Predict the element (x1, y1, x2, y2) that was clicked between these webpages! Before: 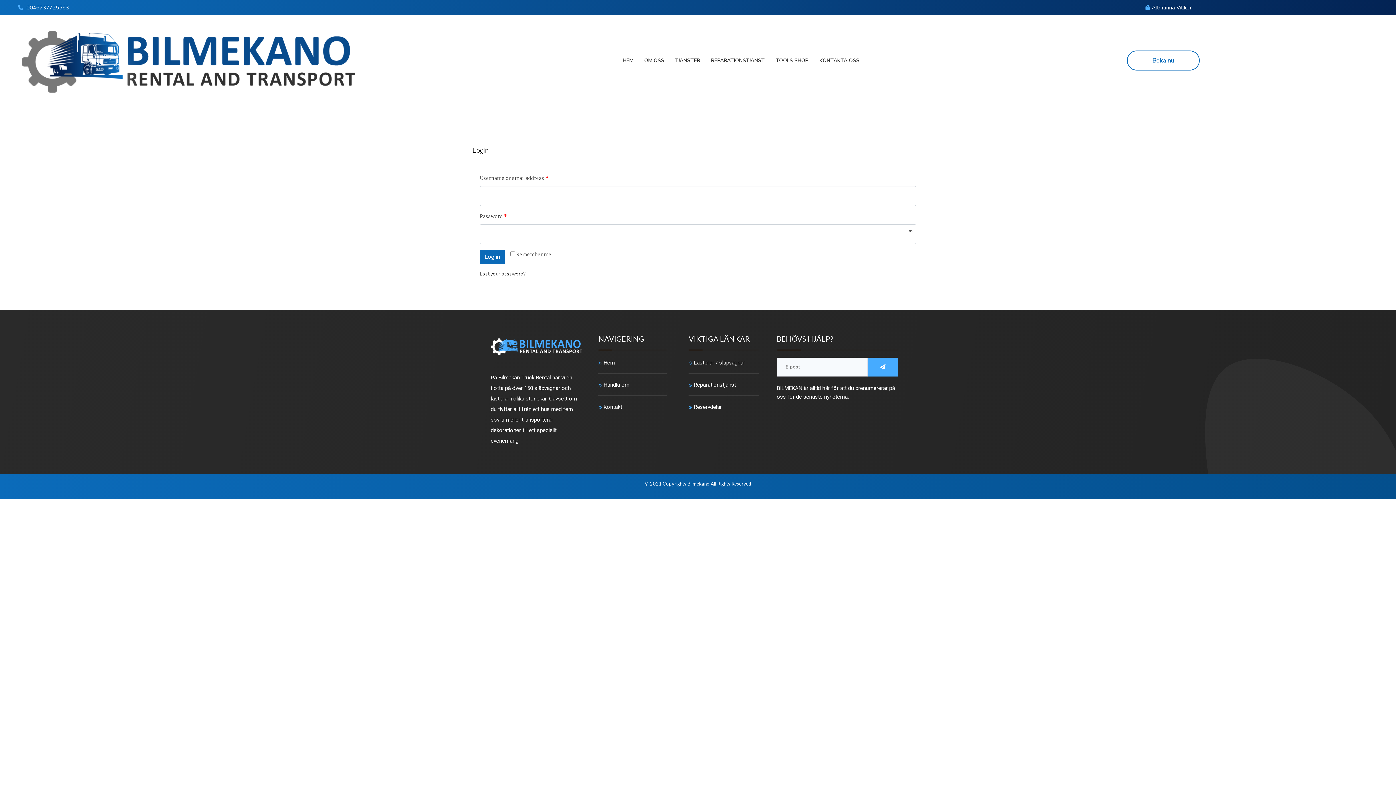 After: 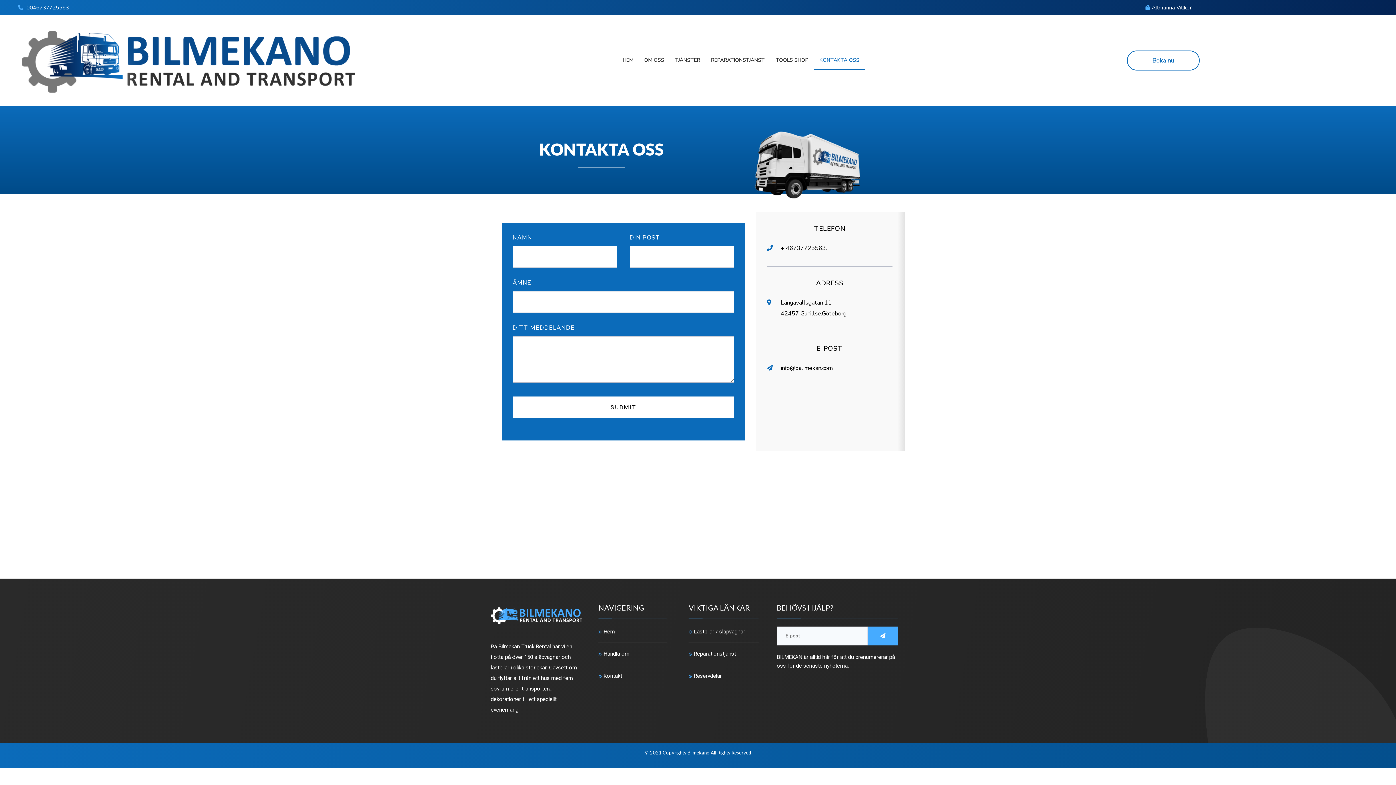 Action: bbox: (814, 51, 865, 69) label: KONTAKTA OSS